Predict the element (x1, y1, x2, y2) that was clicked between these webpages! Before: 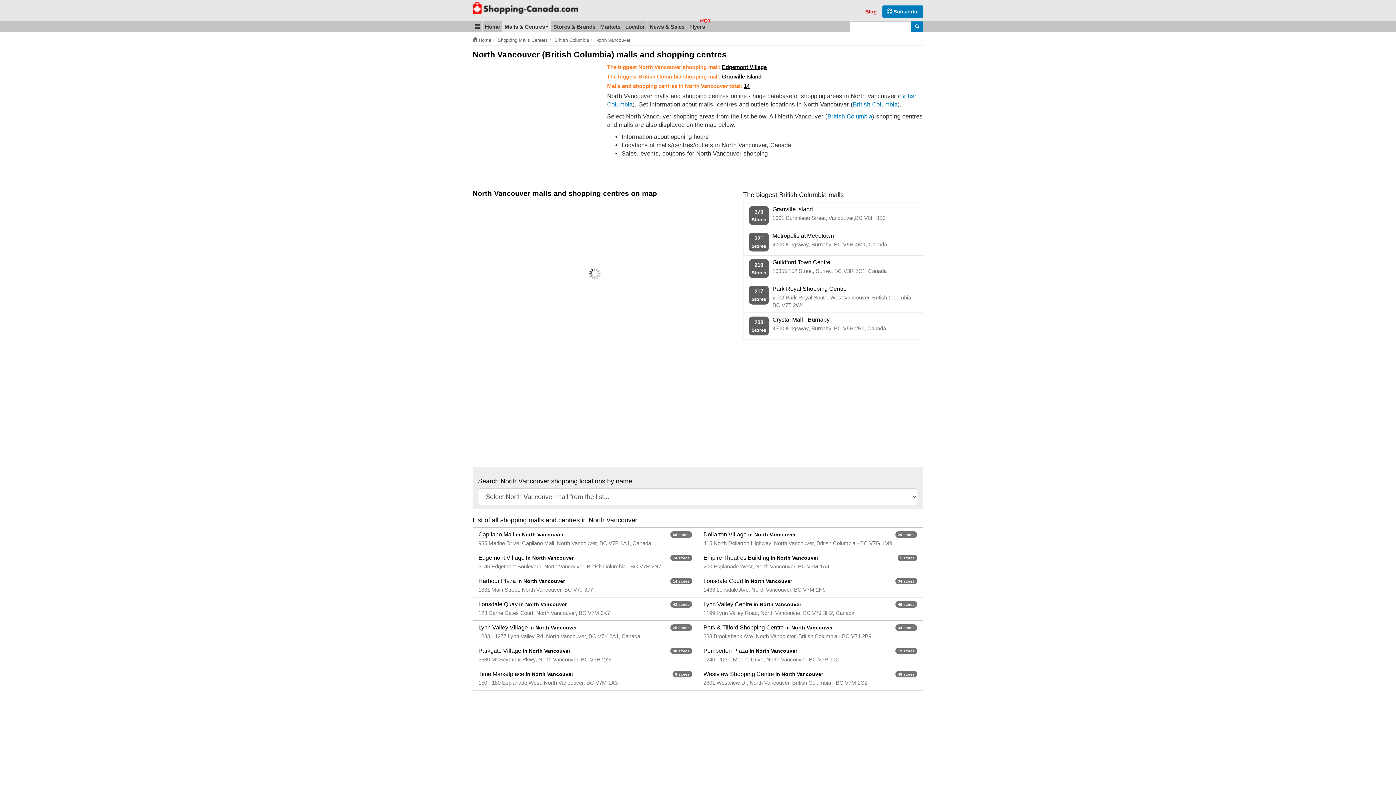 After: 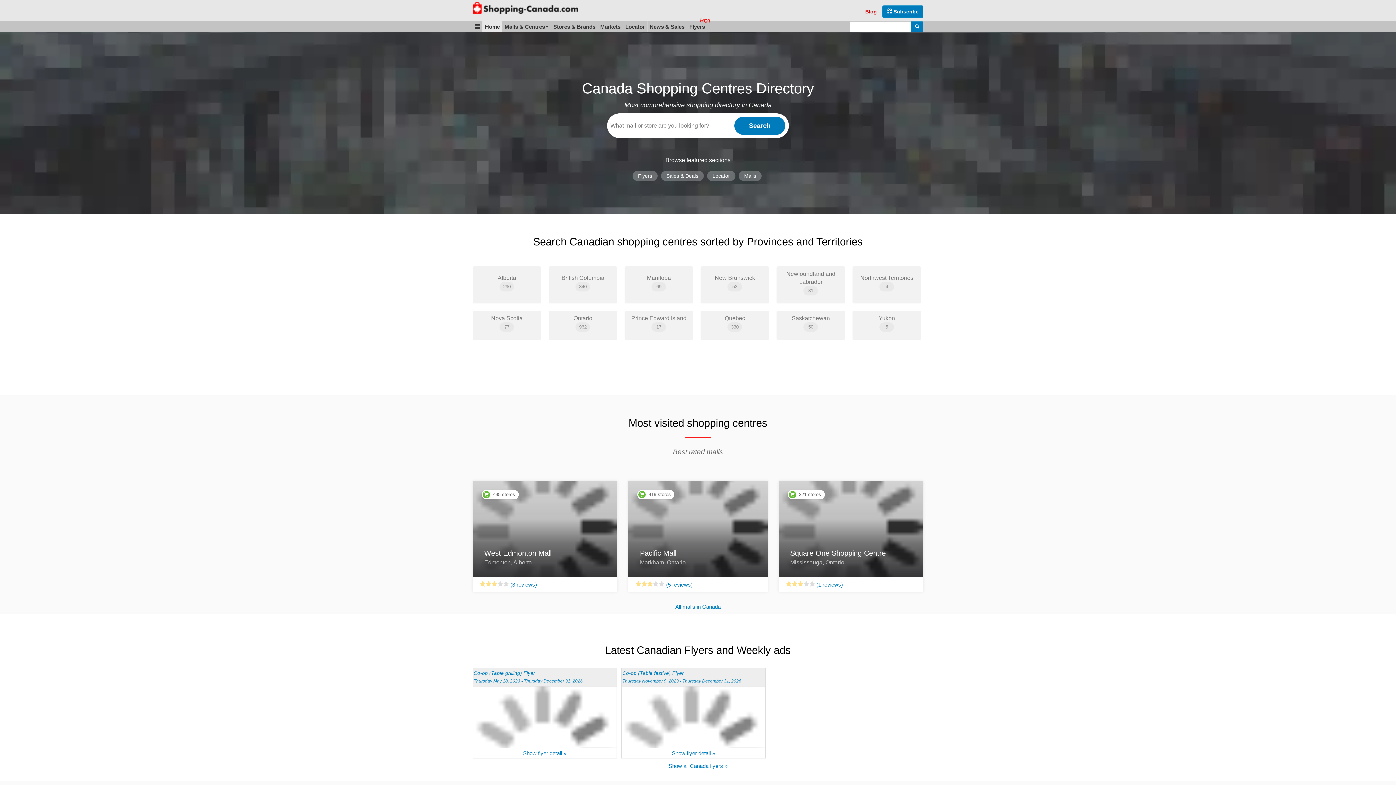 Action: bbox: (472, 32, 491, 47) label:  Home